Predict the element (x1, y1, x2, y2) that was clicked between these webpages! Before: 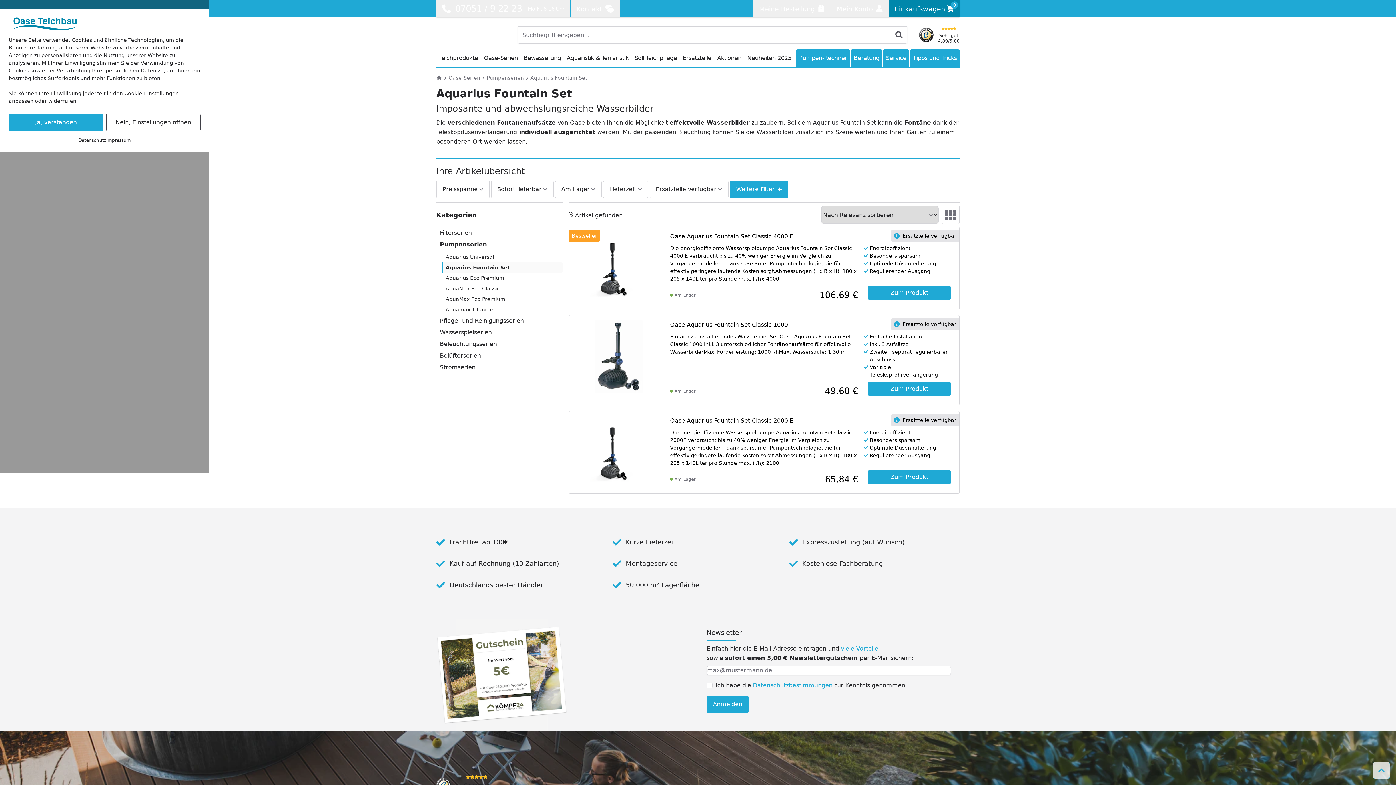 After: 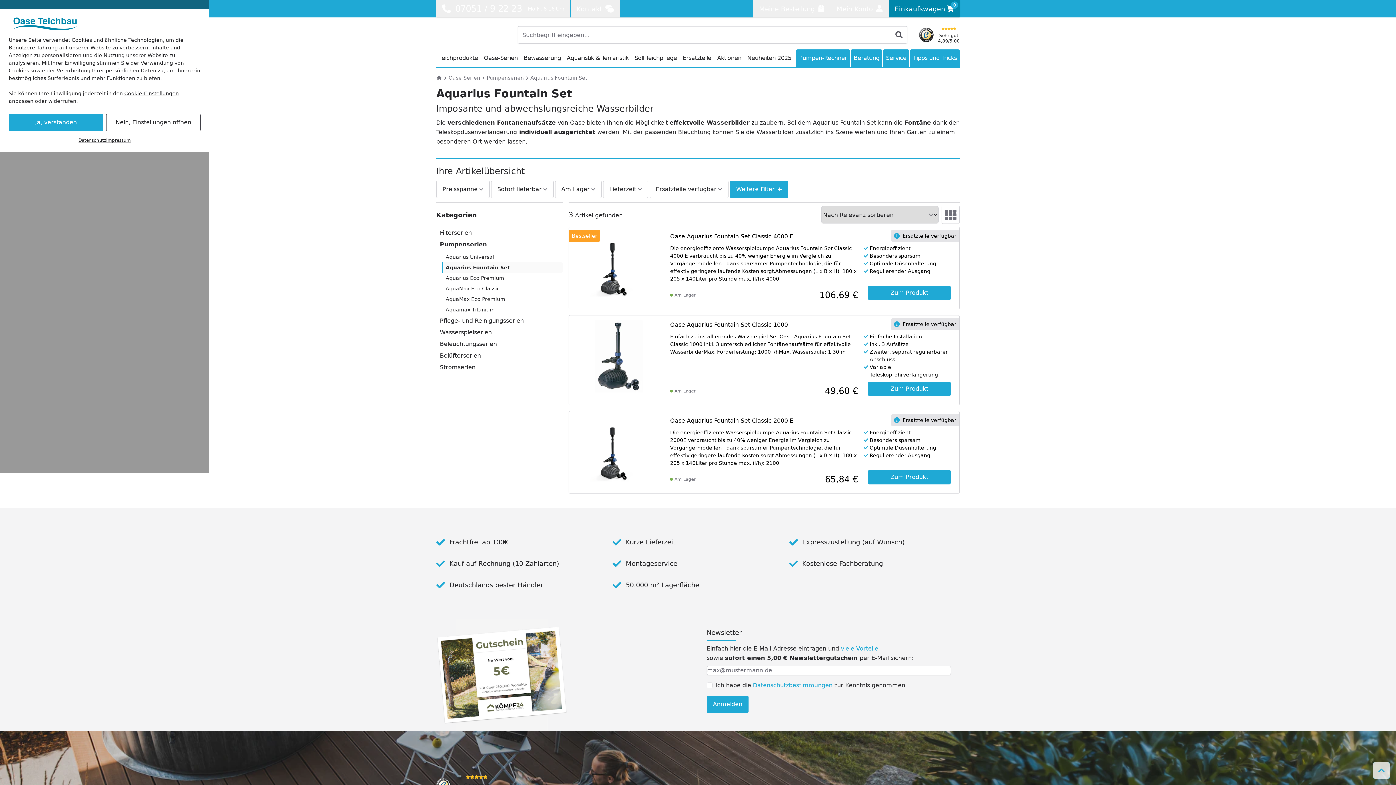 Action: bbox: (841, 645, 878, 652) label: viele Vorteile